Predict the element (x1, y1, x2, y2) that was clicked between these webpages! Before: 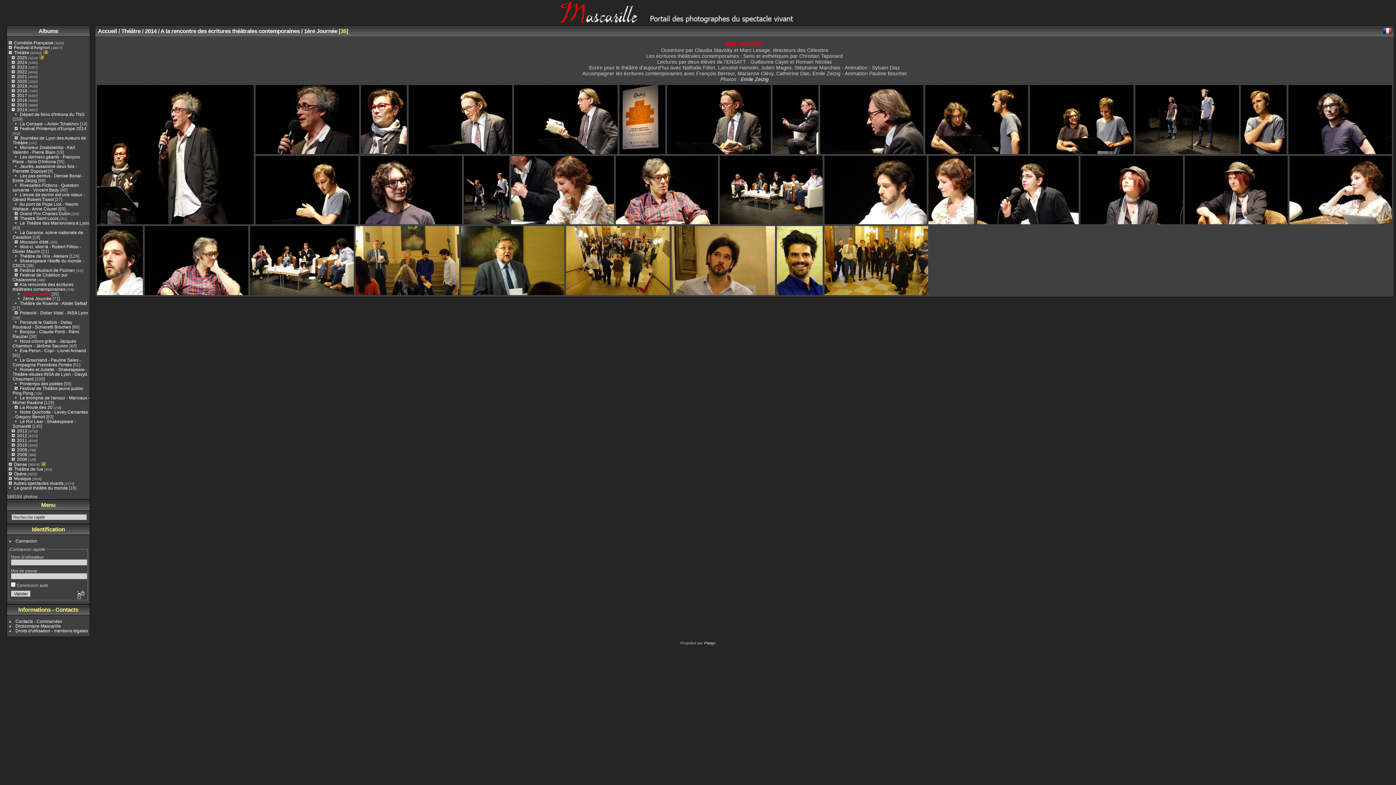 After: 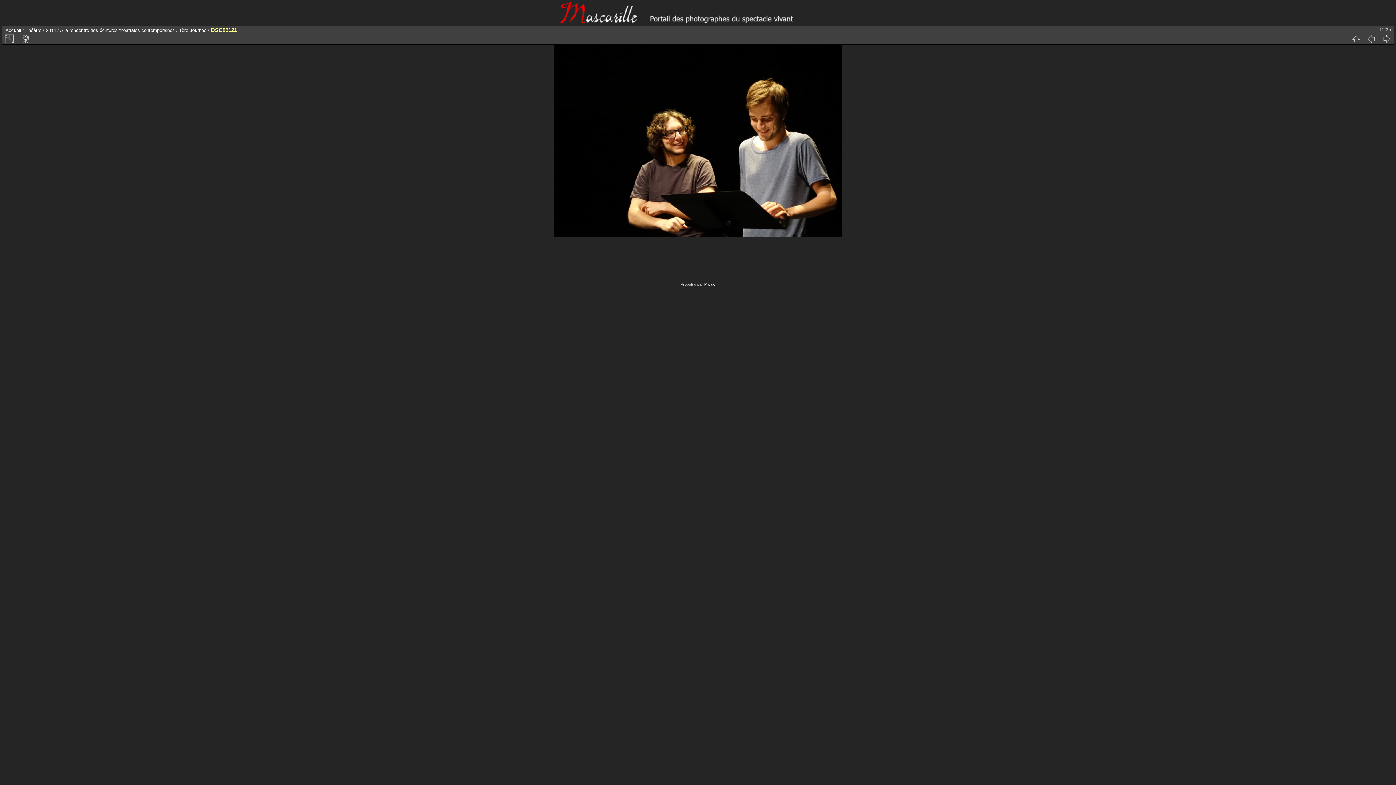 Action: bbox: (1030, 85, 1133, 154)